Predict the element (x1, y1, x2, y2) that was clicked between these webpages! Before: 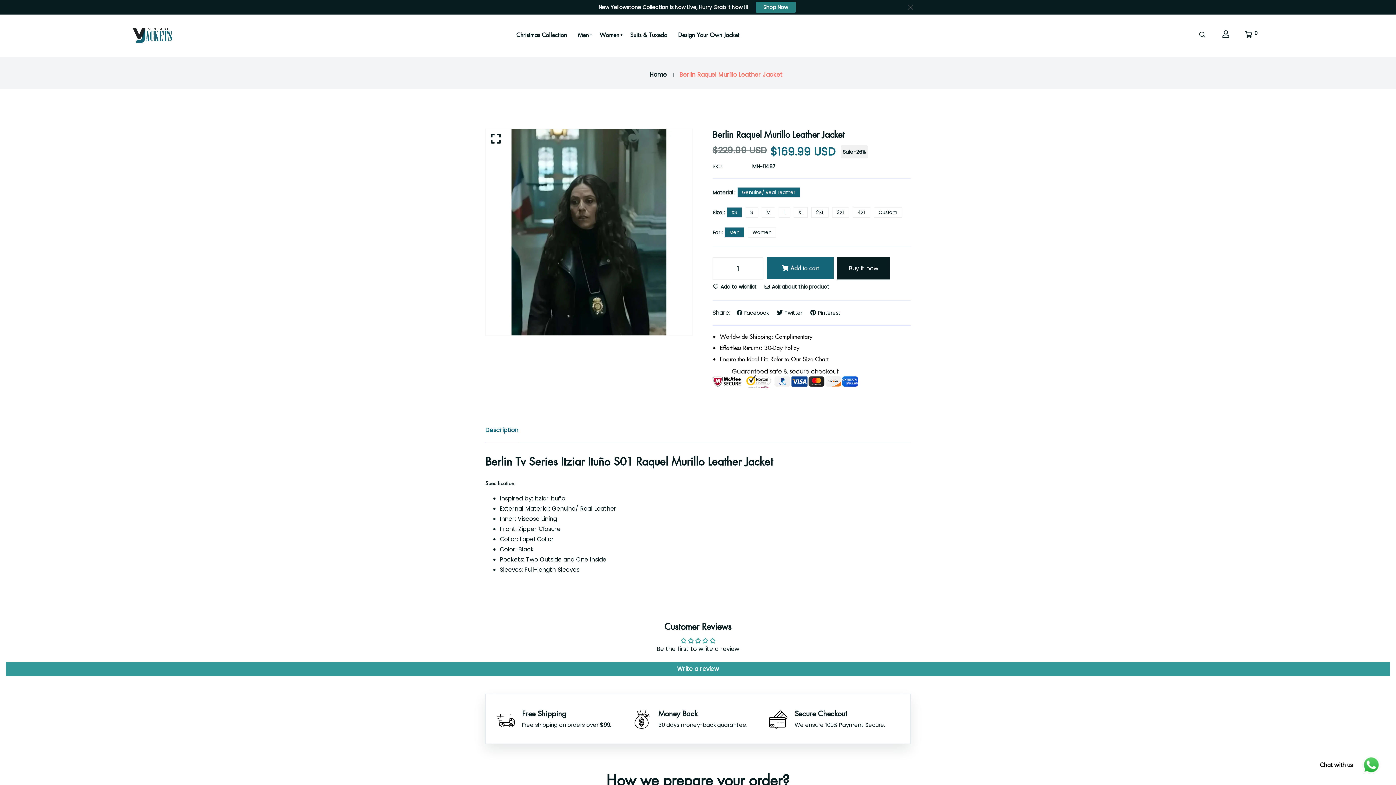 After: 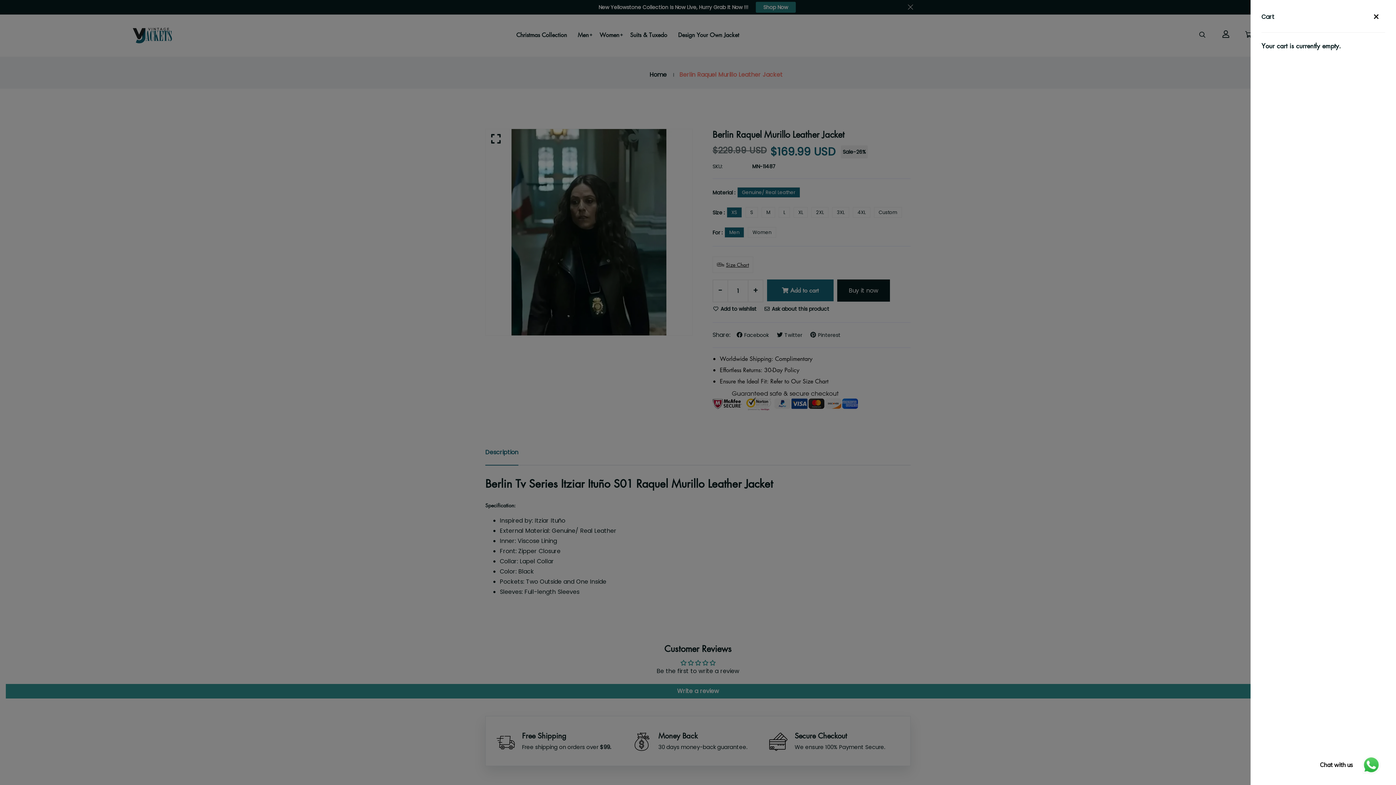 Action: label:  0 bbox: (1252, 29, 1265, 40)